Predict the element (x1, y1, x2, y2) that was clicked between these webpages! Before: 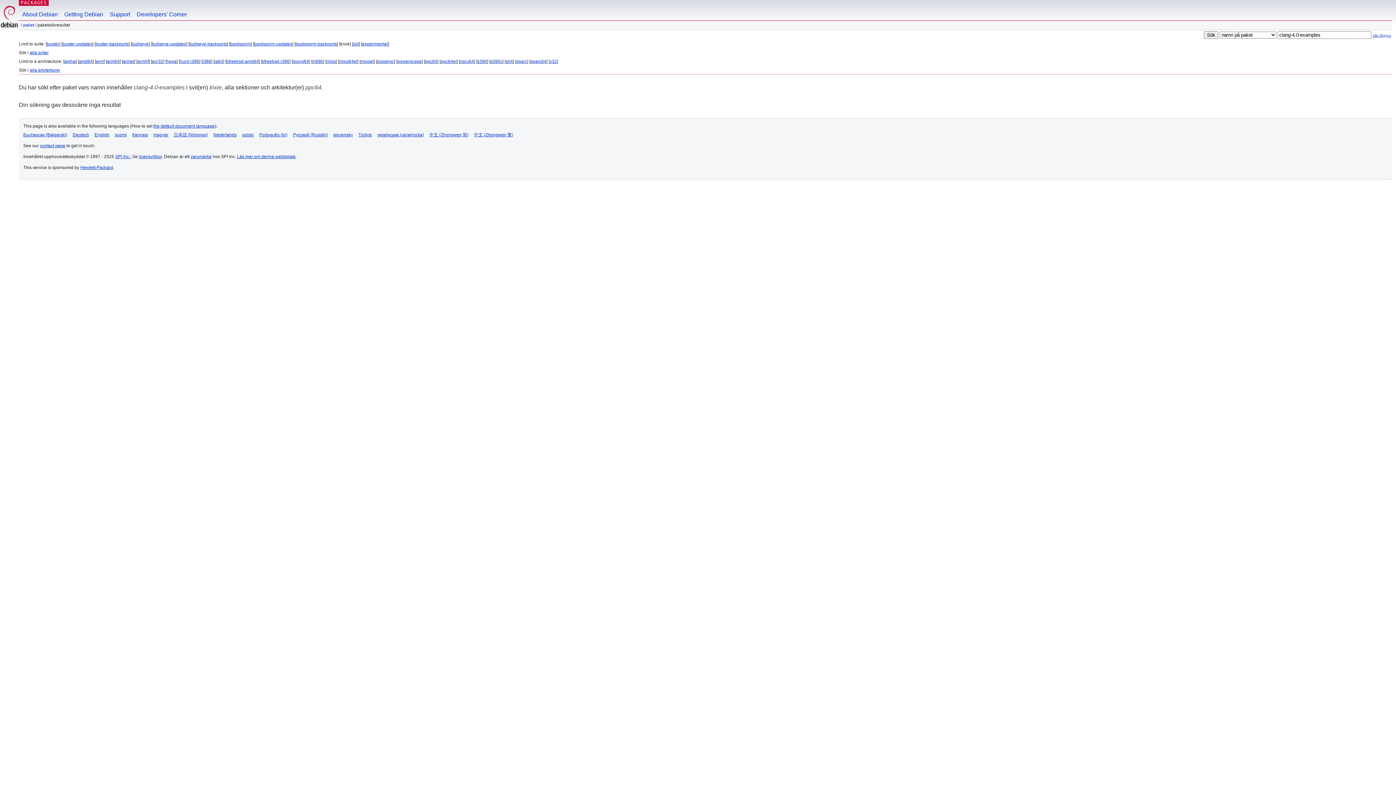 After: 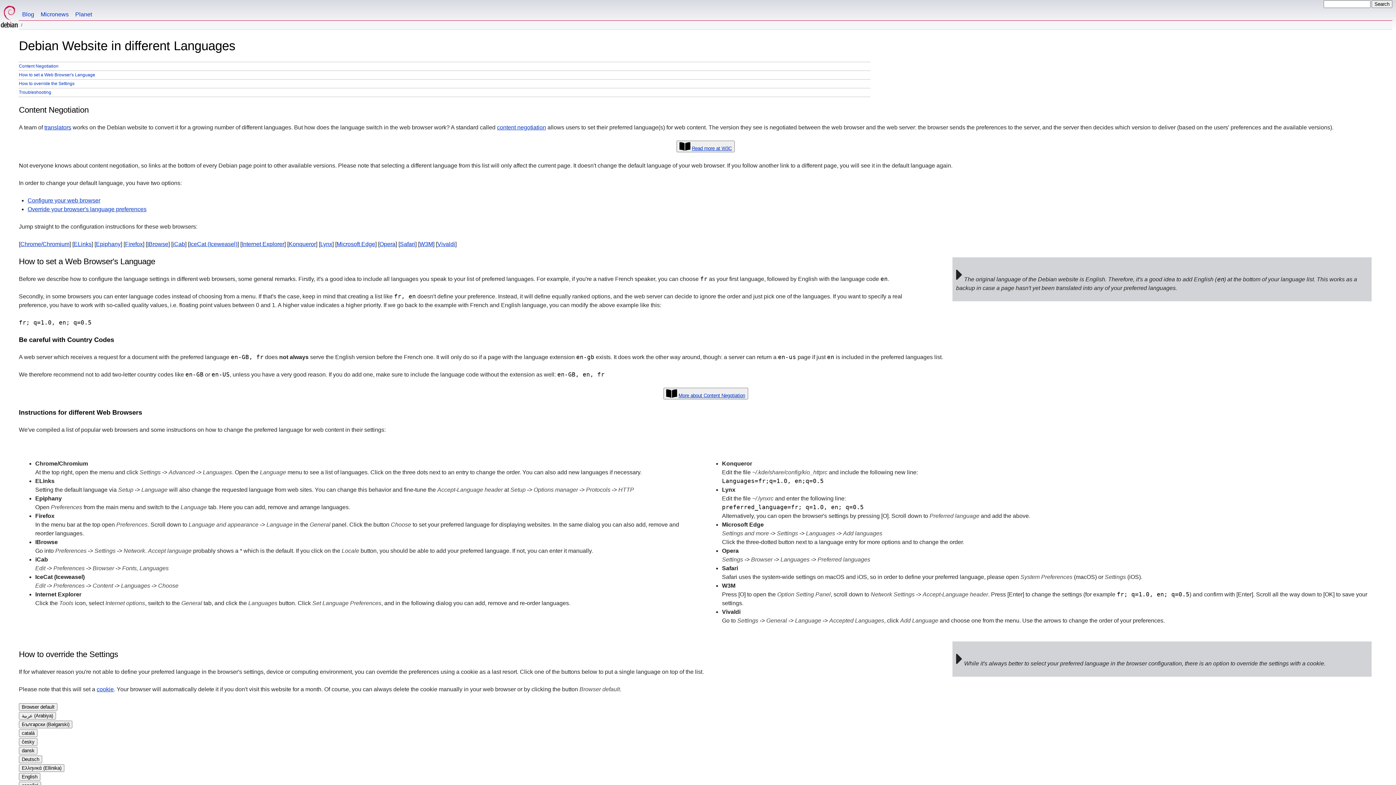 Action: bbox: (153, 123, 214, 128) label: the default document language